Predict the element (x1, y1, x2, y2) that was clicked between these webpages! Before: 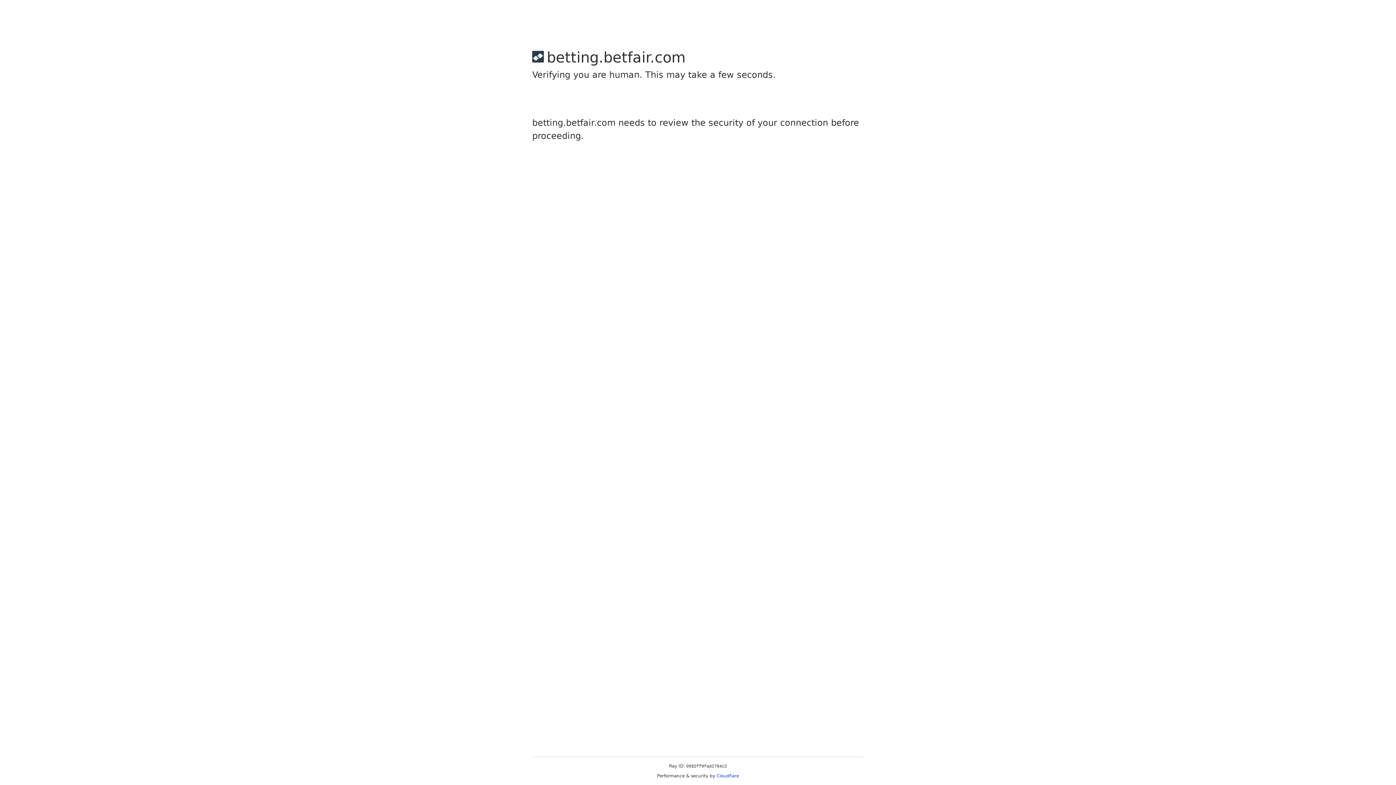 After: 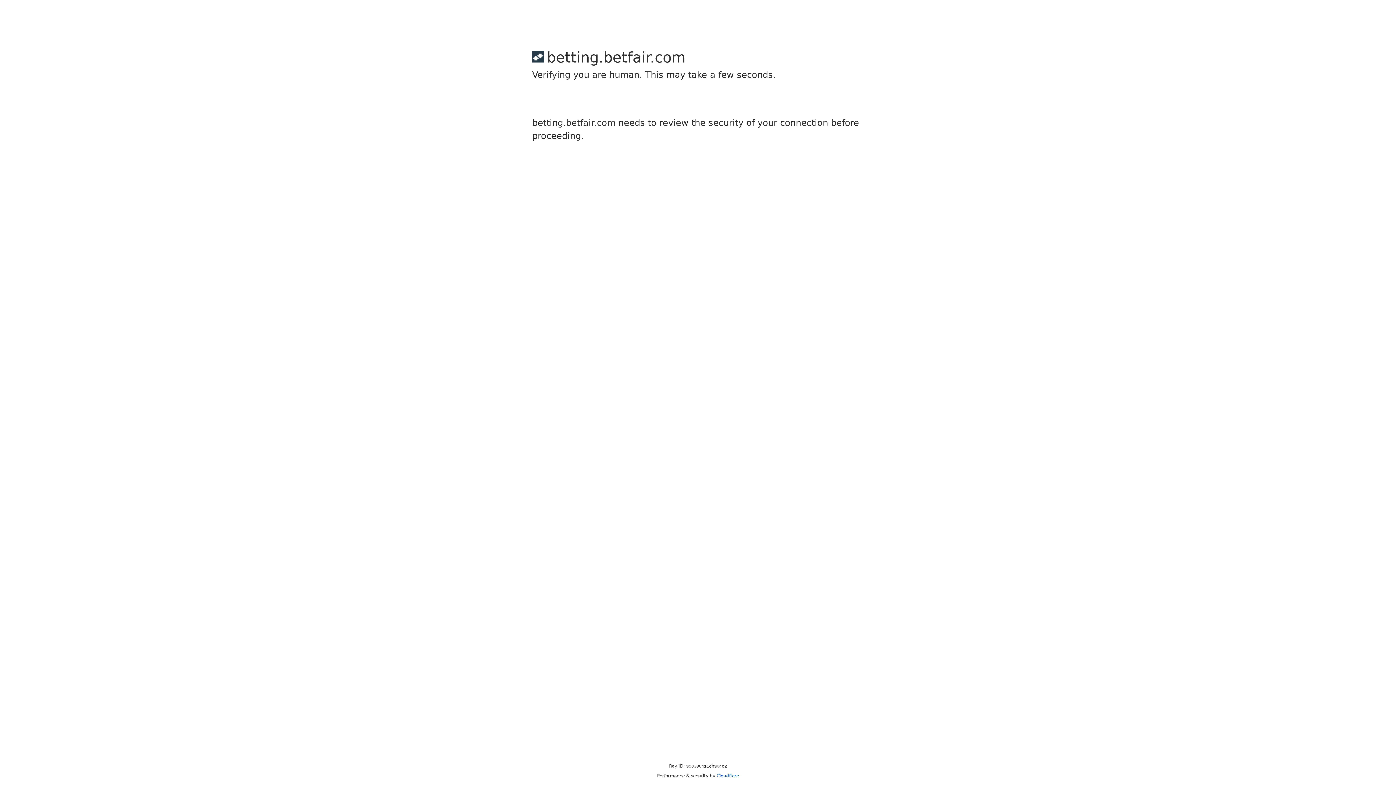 Action: bbox: (716, 773, 739, 778) label: Cloudflare